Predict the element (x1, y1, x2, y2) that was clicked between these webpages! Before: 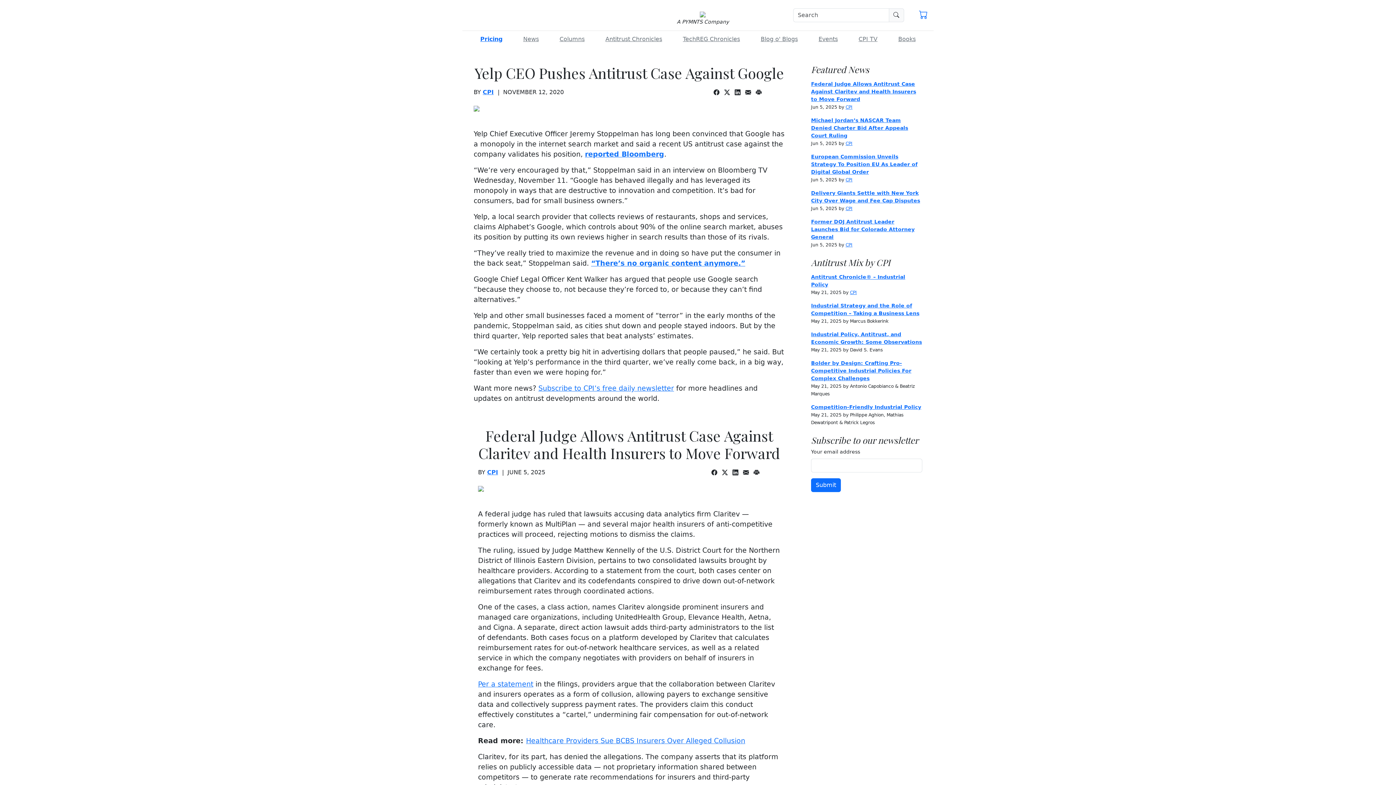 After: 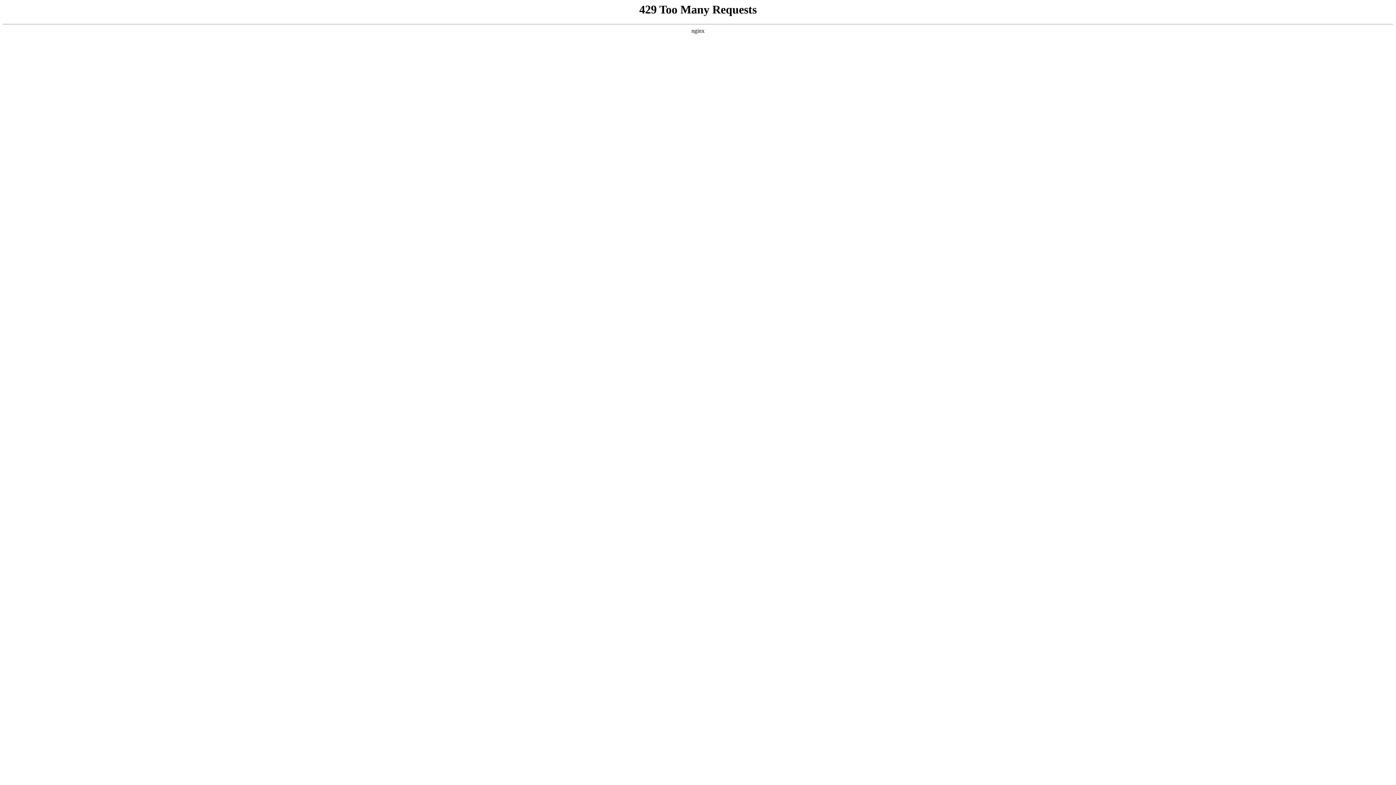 Action: bbox: (850, 290, 857, 295) label: CPI